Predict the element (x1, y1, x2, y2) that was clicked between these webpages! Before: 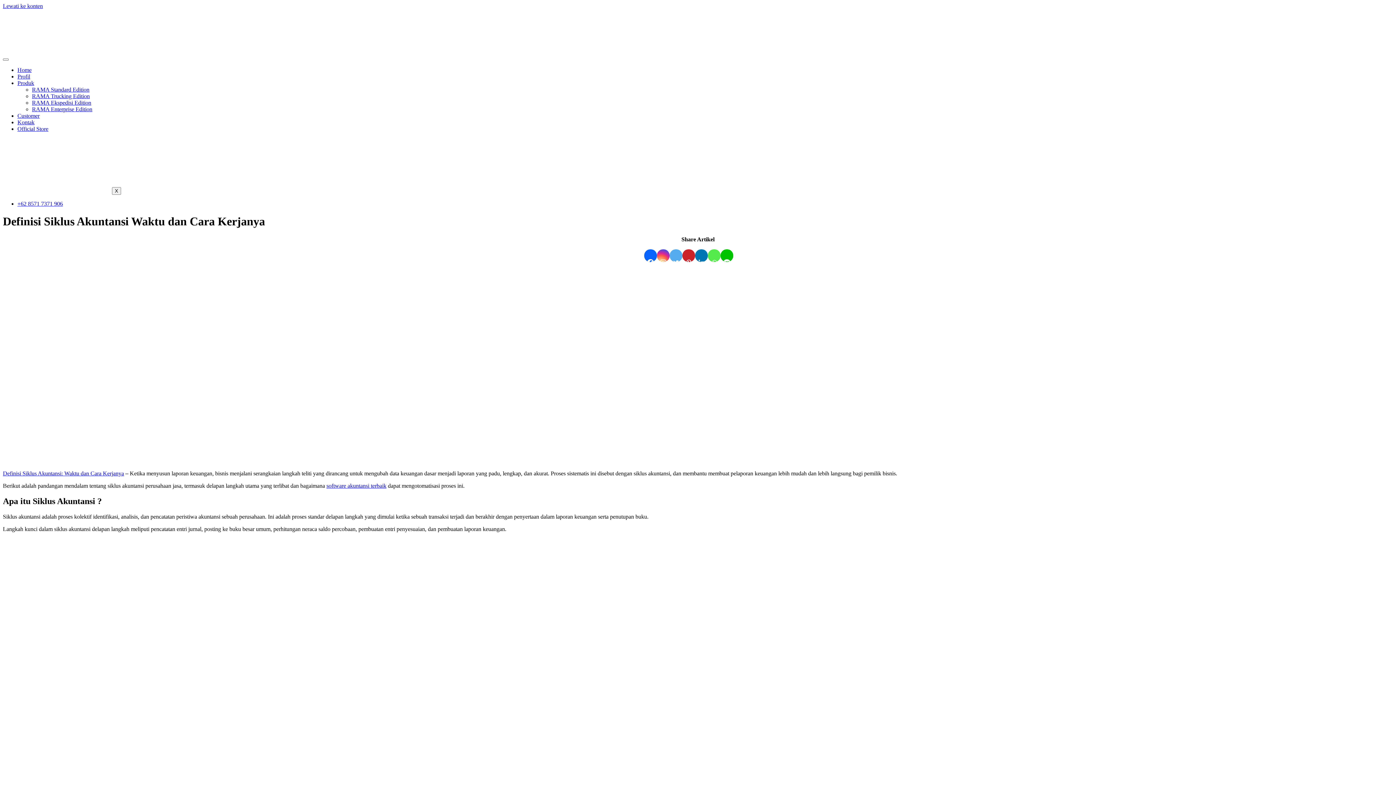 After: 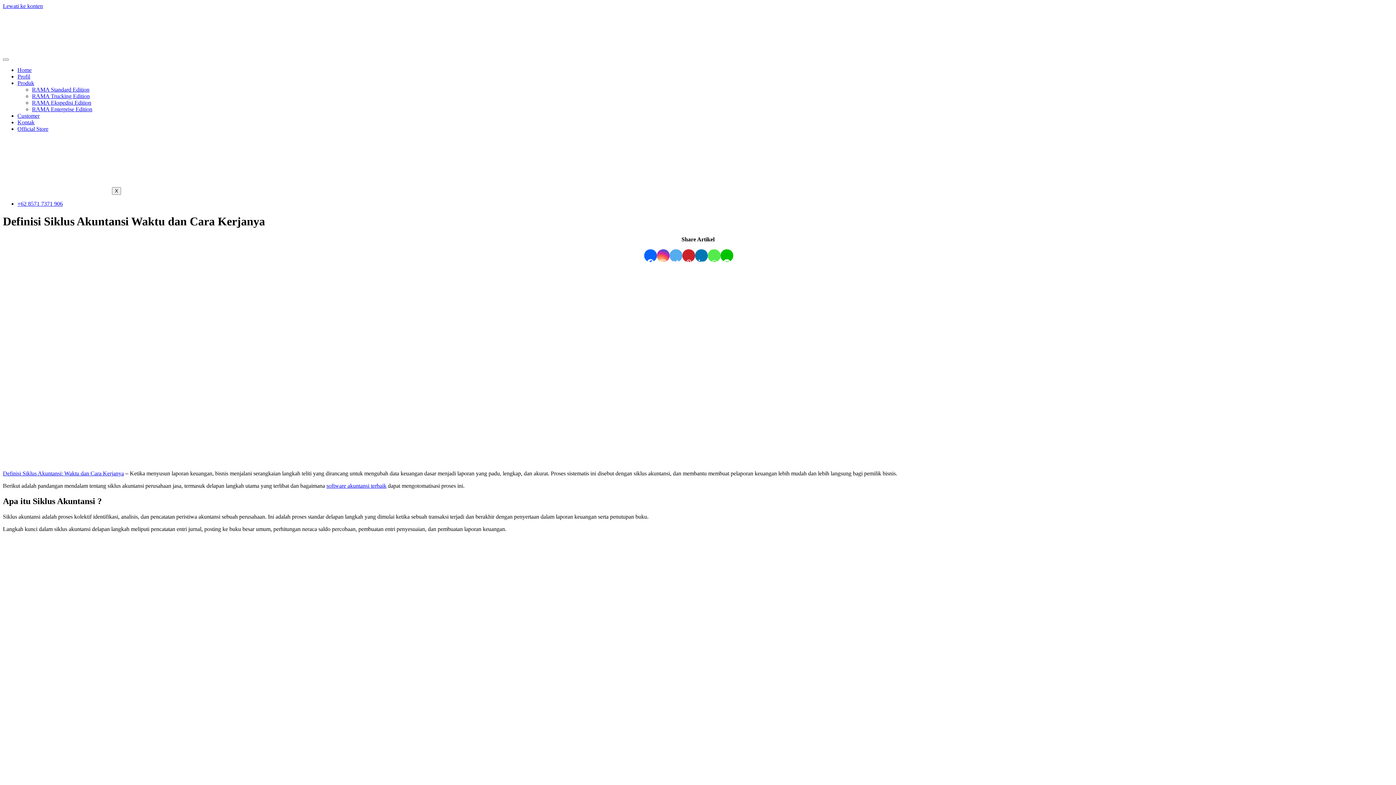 Action: label: Instagram bbox: (656, 249, 669, 262)